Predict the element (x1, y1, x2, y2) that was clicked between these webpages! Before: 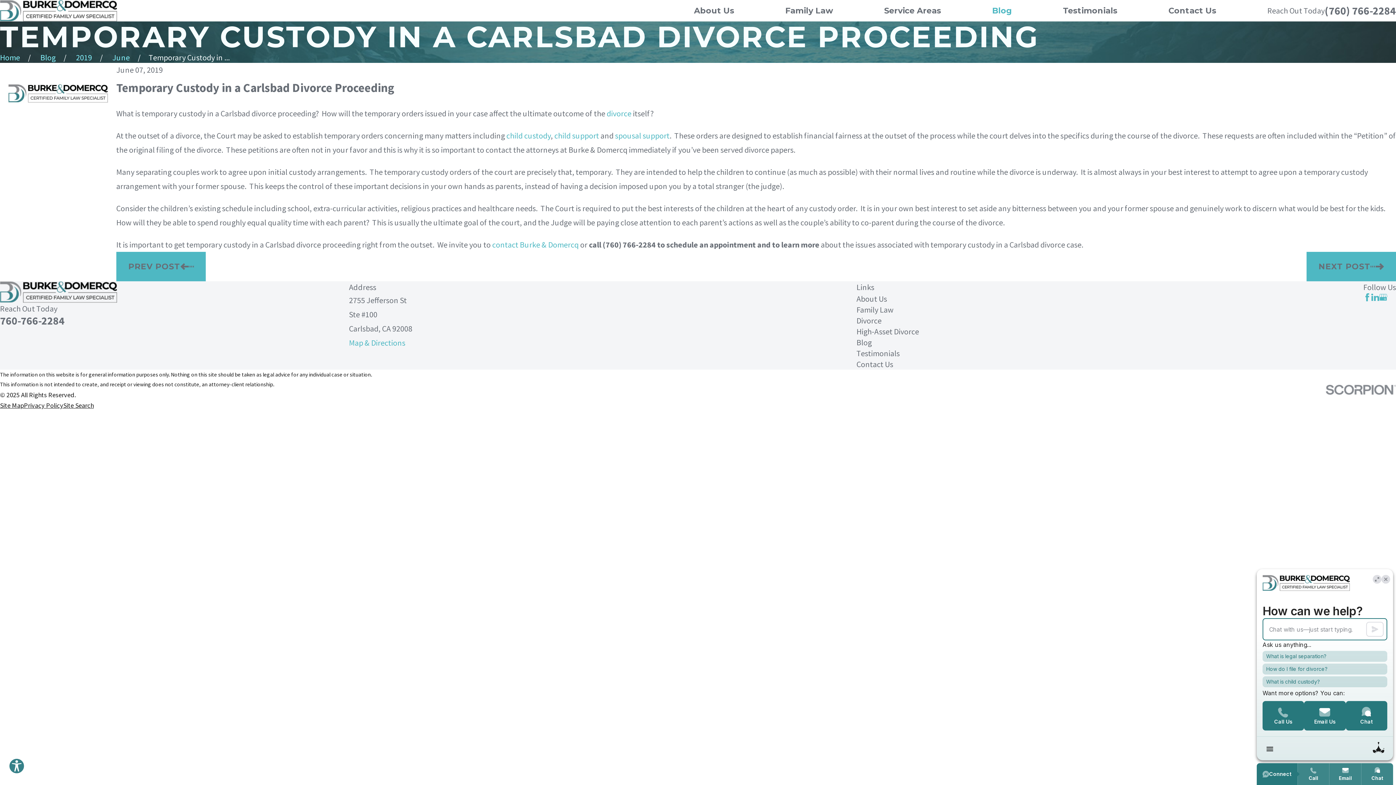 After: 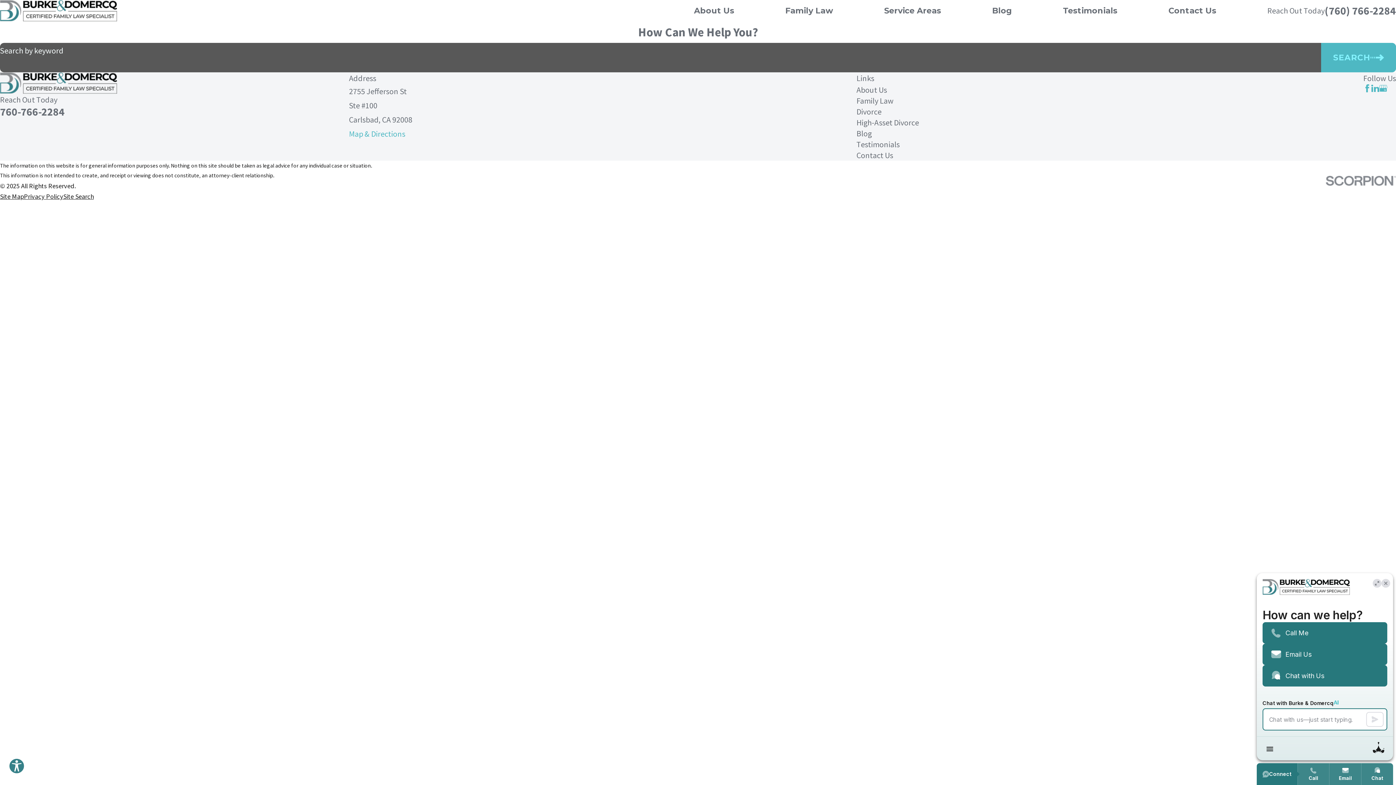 Action: bbox: (63, 401, 93, 409) label: Site Search